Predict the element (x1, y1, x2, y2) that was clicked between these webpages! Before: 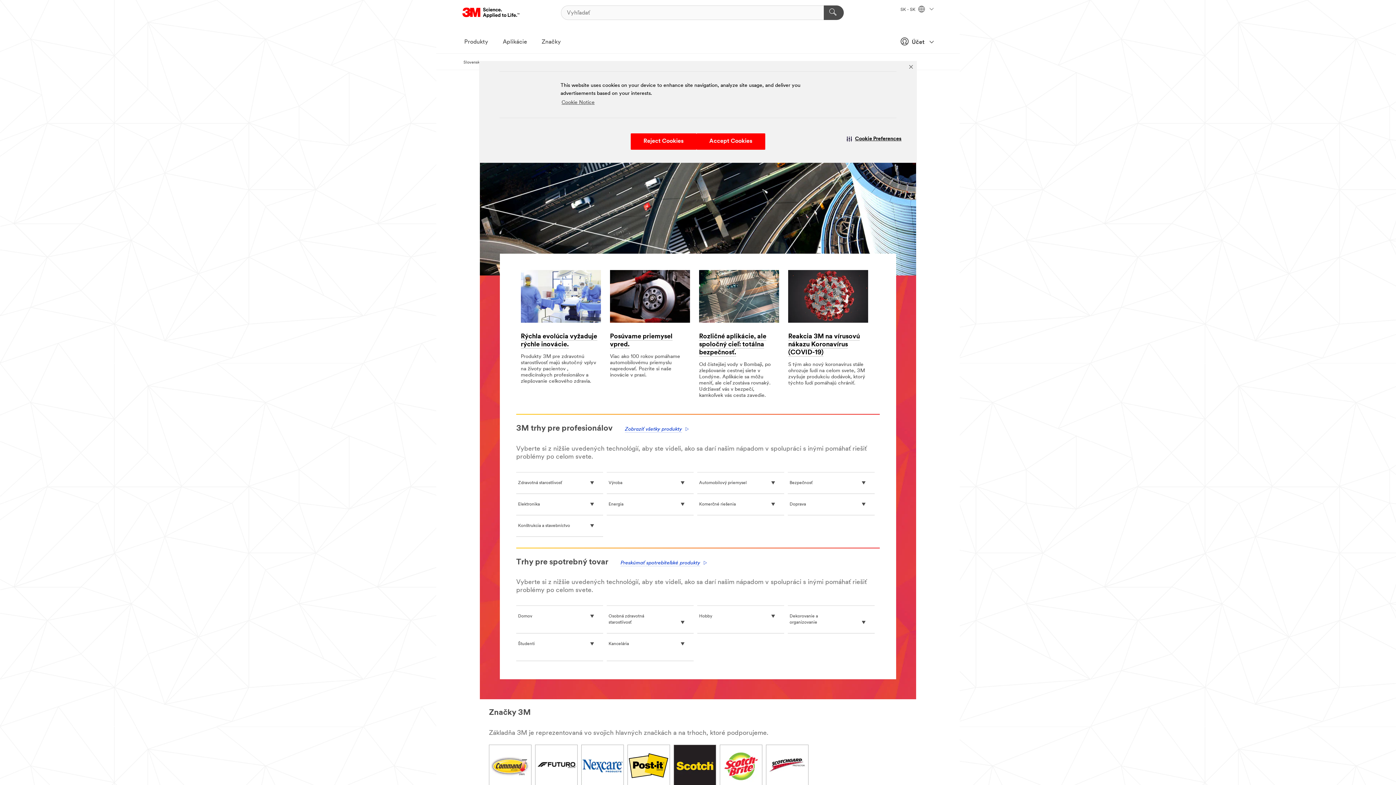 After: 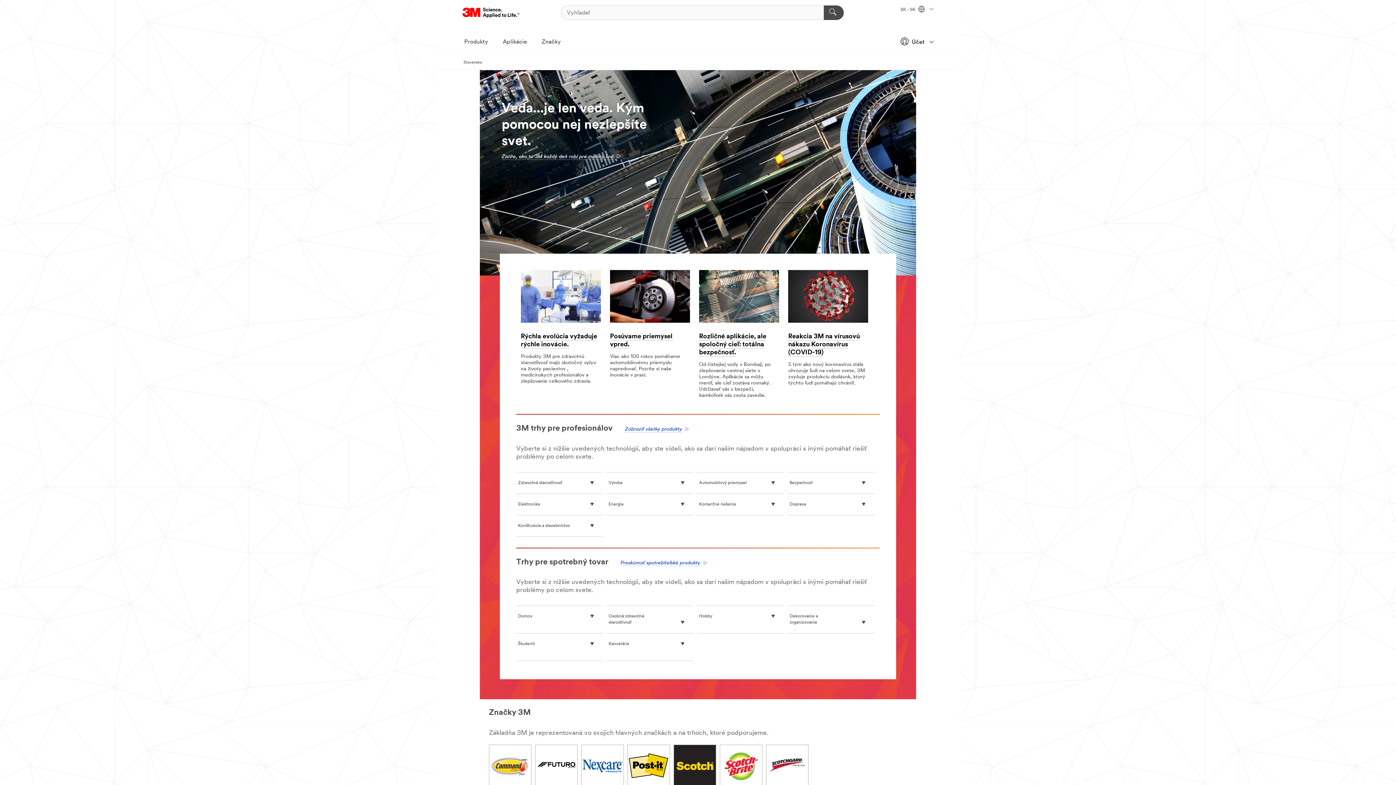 Action: label: Reject Cookies bbox: (630, 133, 696, 149)